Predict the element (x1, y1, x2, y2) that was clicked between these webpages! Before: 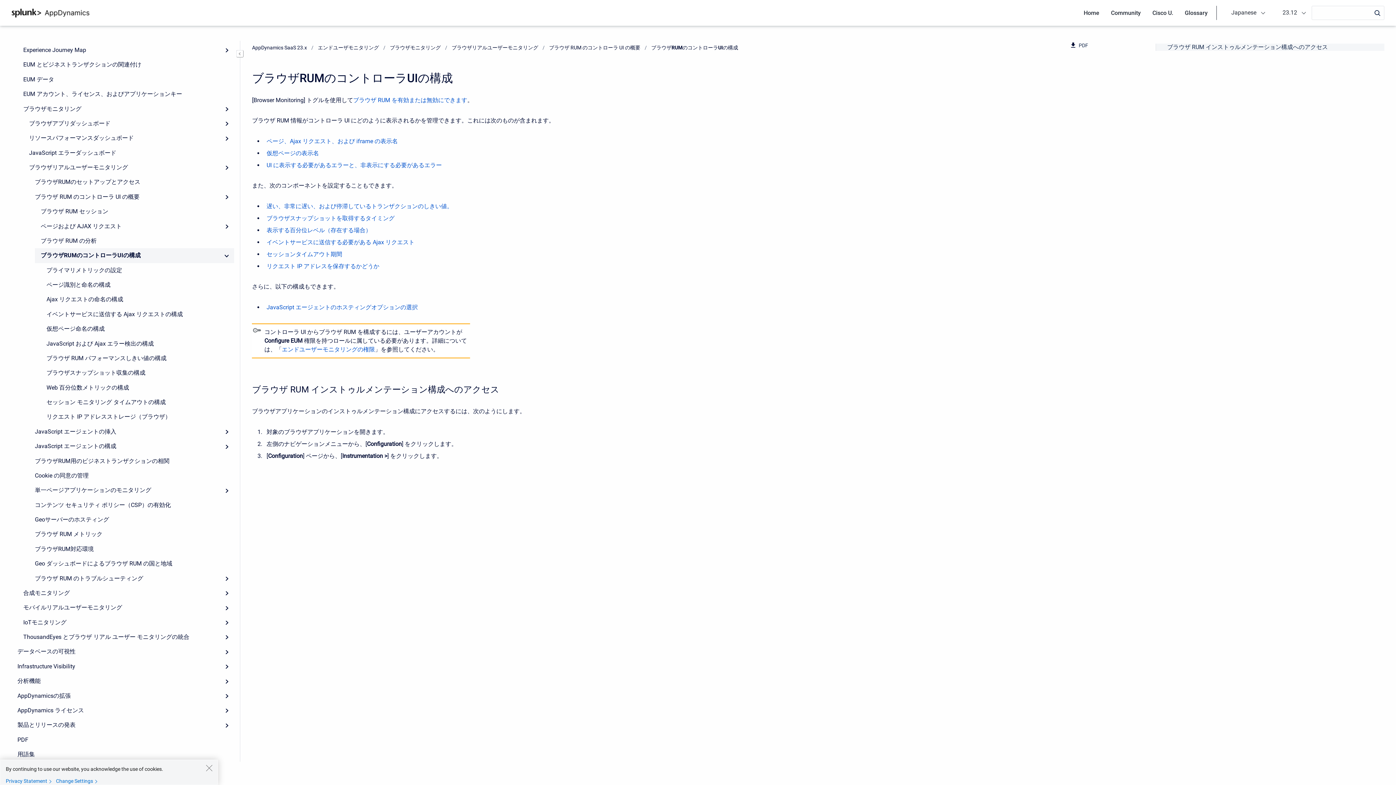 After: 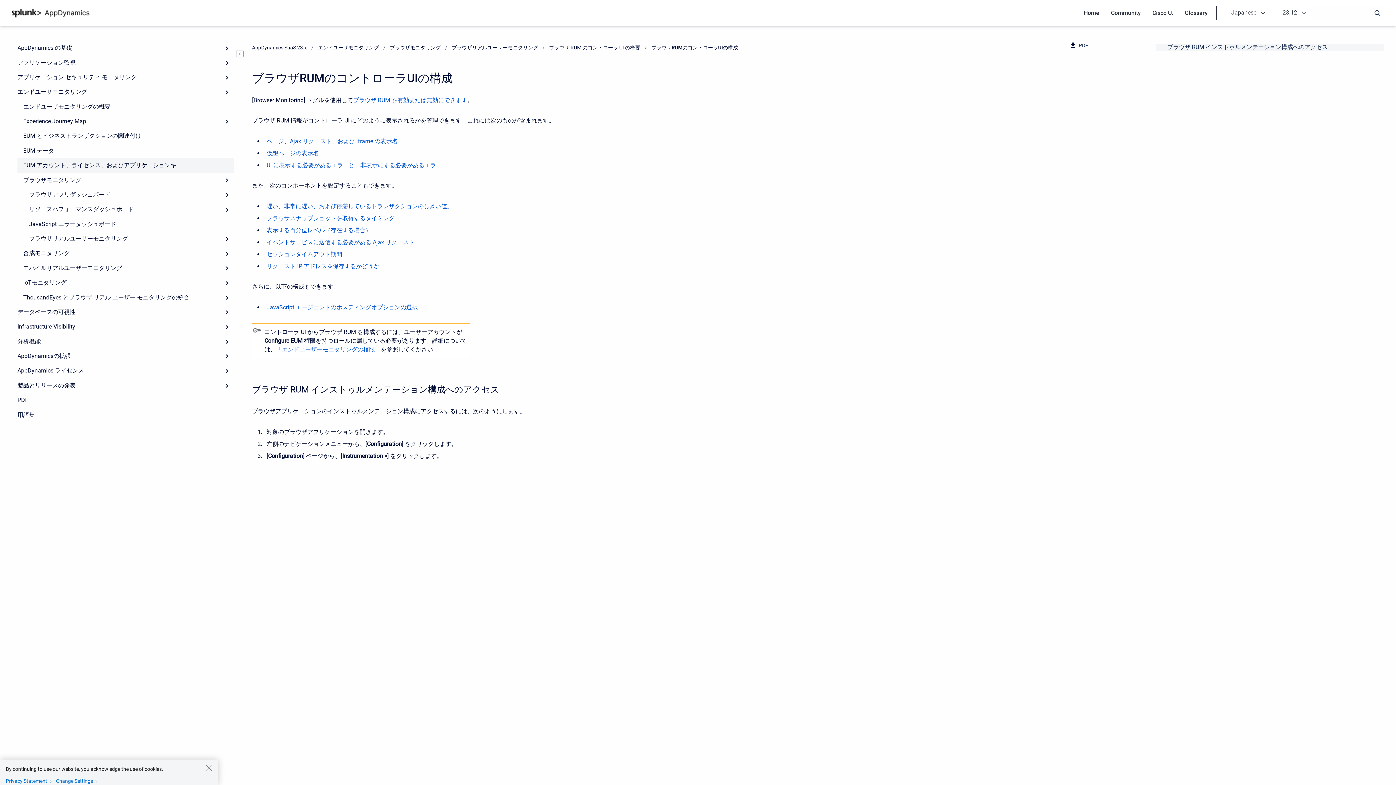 Action: label: Expand bbox: (219, 160, 234, 174)